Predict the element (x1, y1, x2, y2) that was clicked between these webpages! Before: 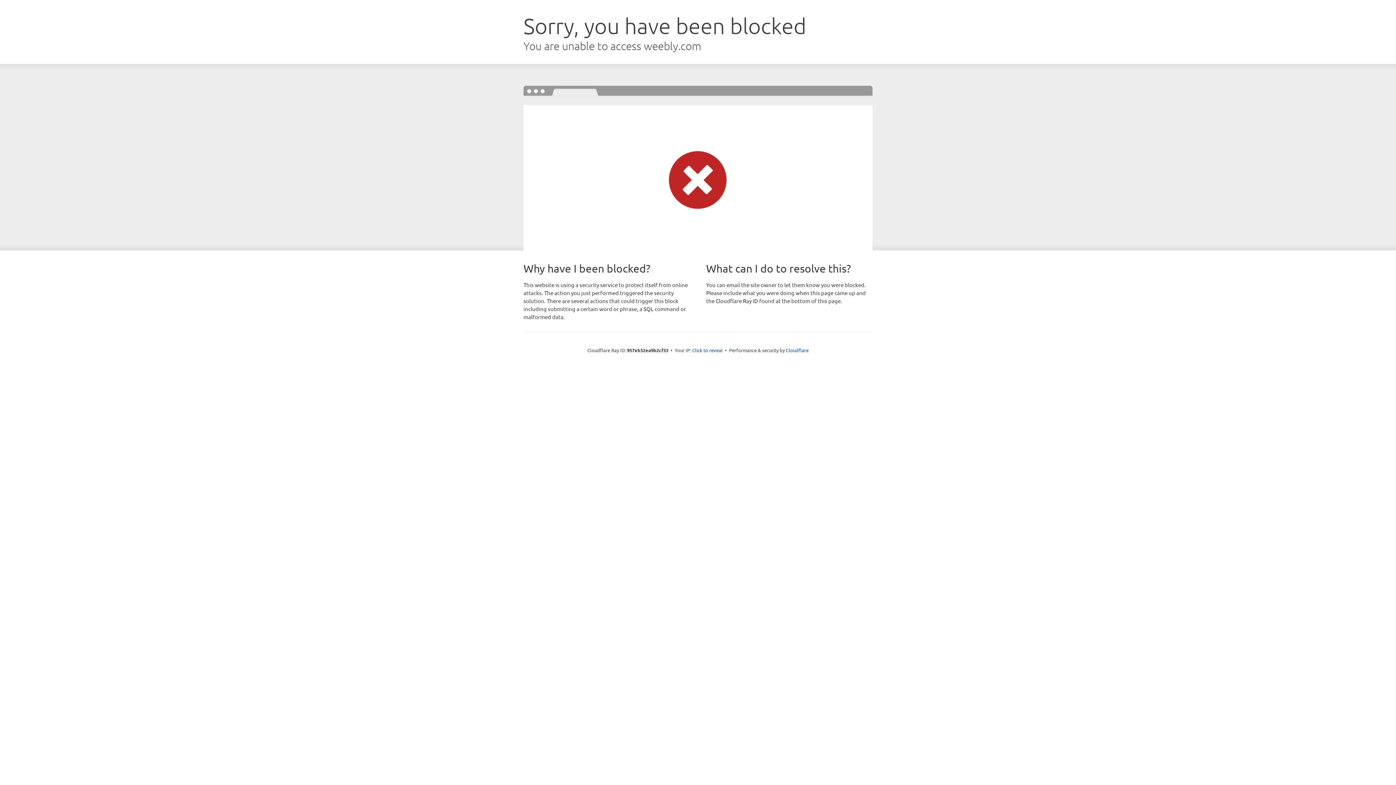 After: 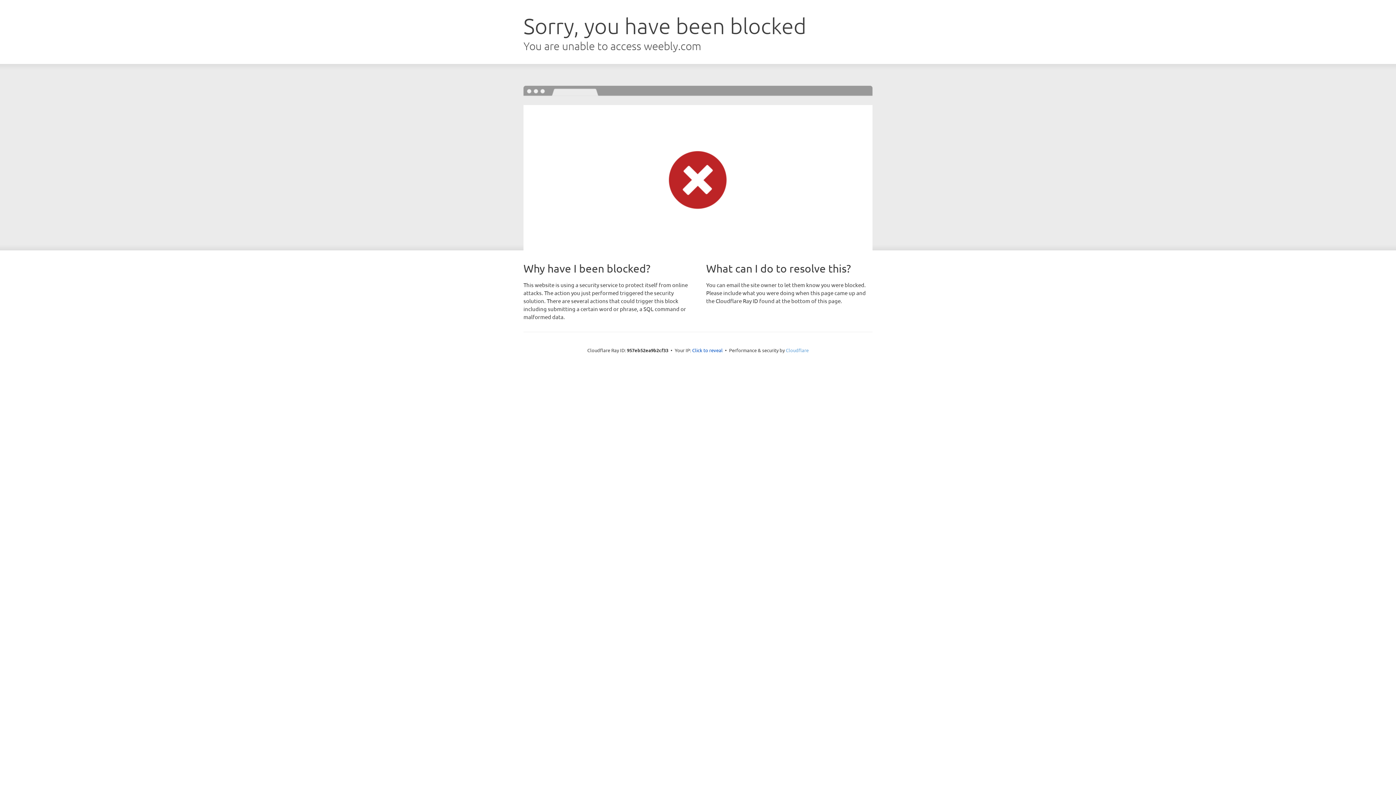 Action: label: Cloudflare bbox: (786, 347, 808, 353)